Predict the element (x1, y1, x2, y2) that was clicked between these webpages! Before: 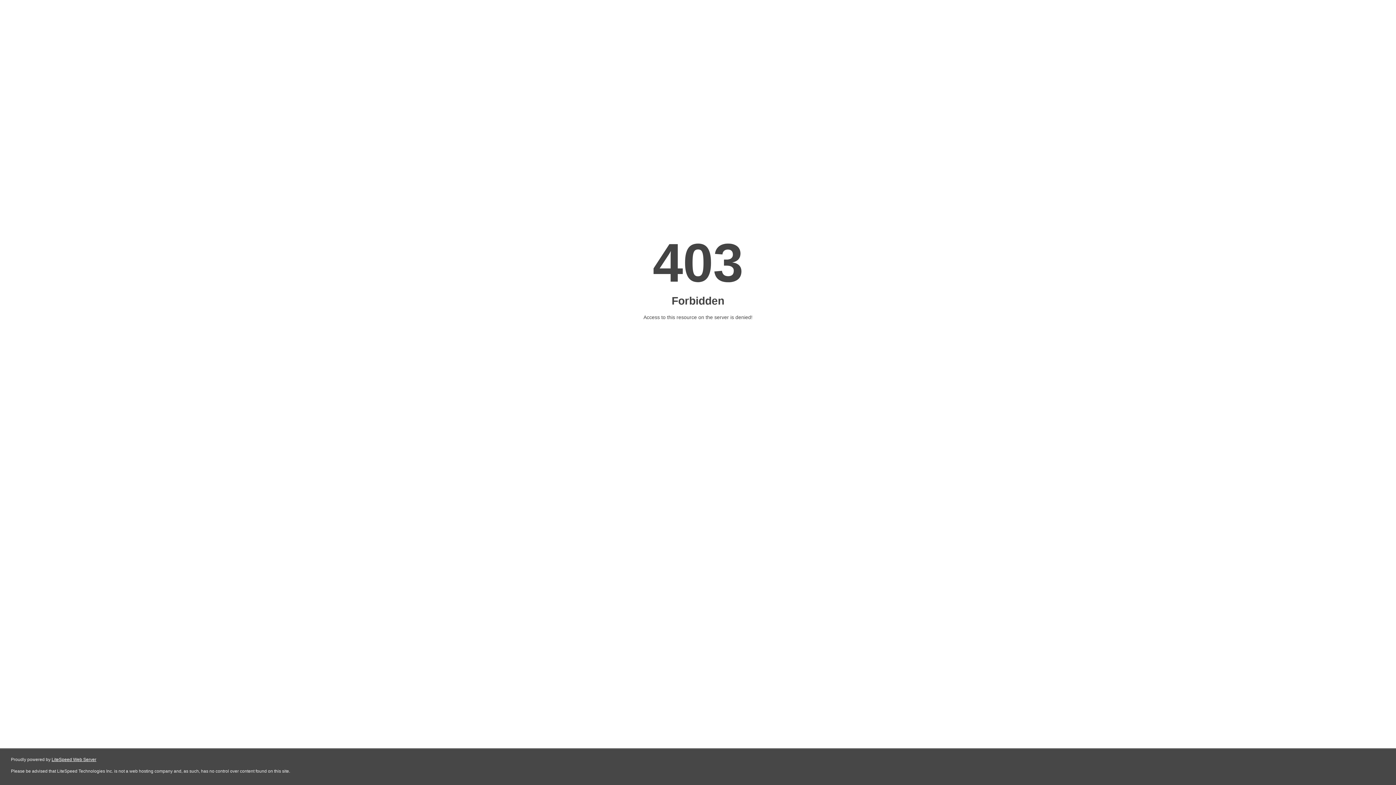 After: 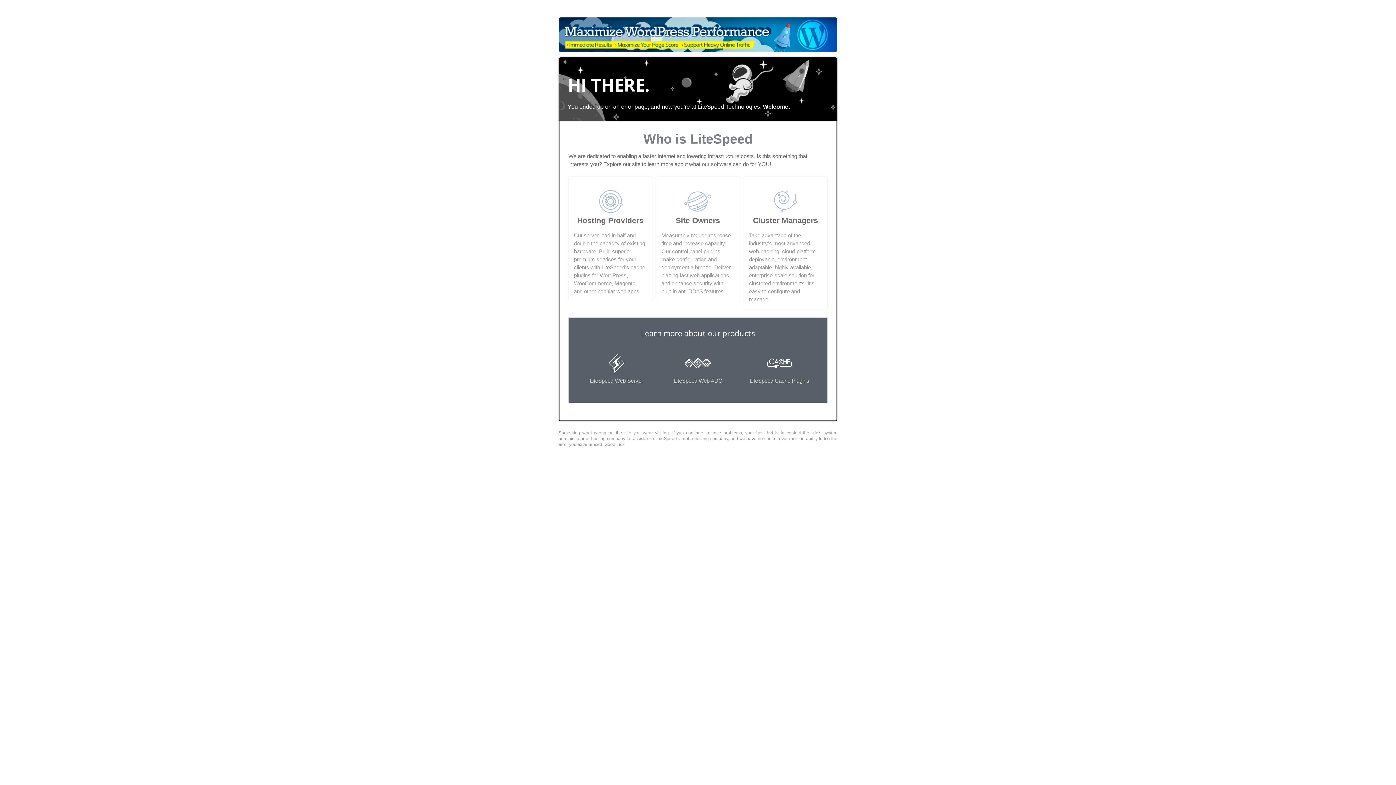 Action: bbox: (51, 757, 96, 762) label: LiteSpeed Web Server